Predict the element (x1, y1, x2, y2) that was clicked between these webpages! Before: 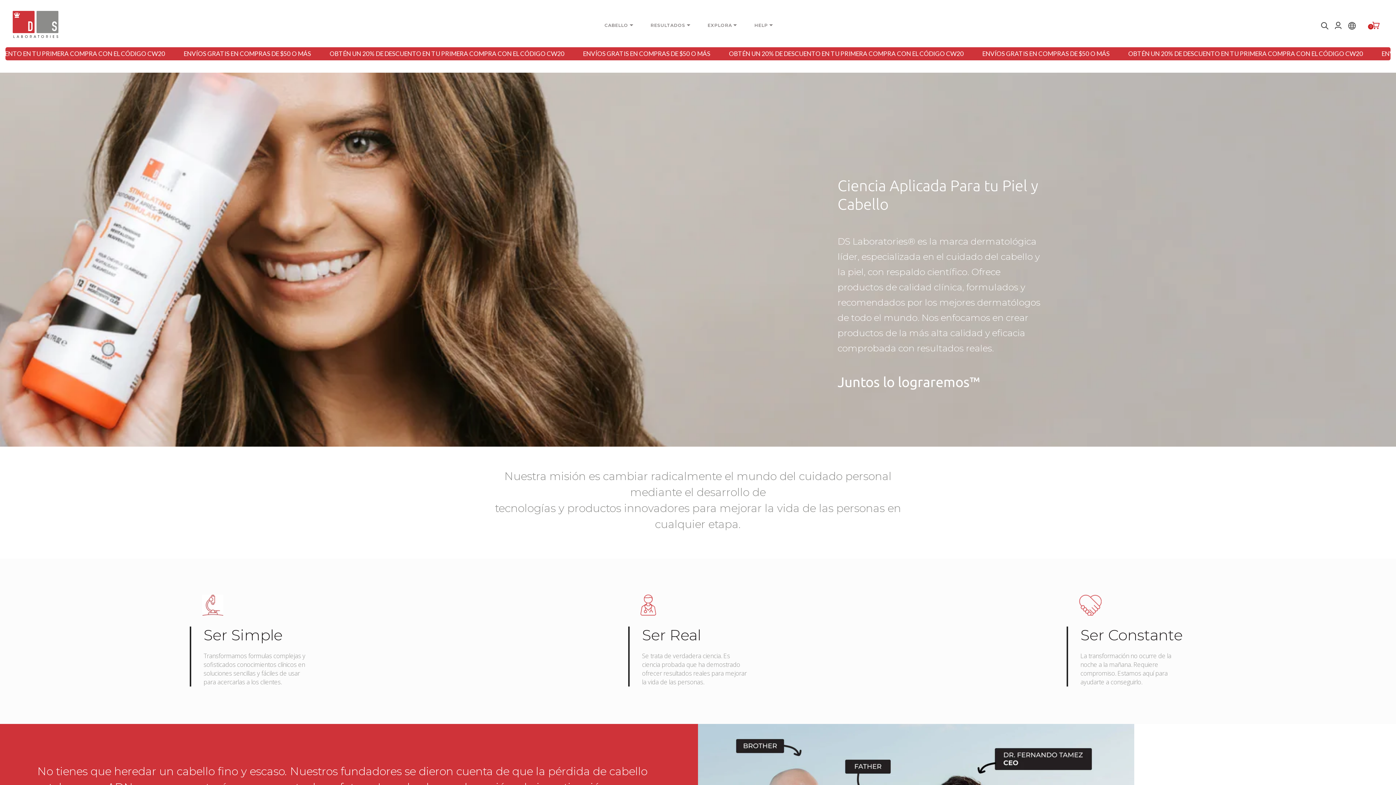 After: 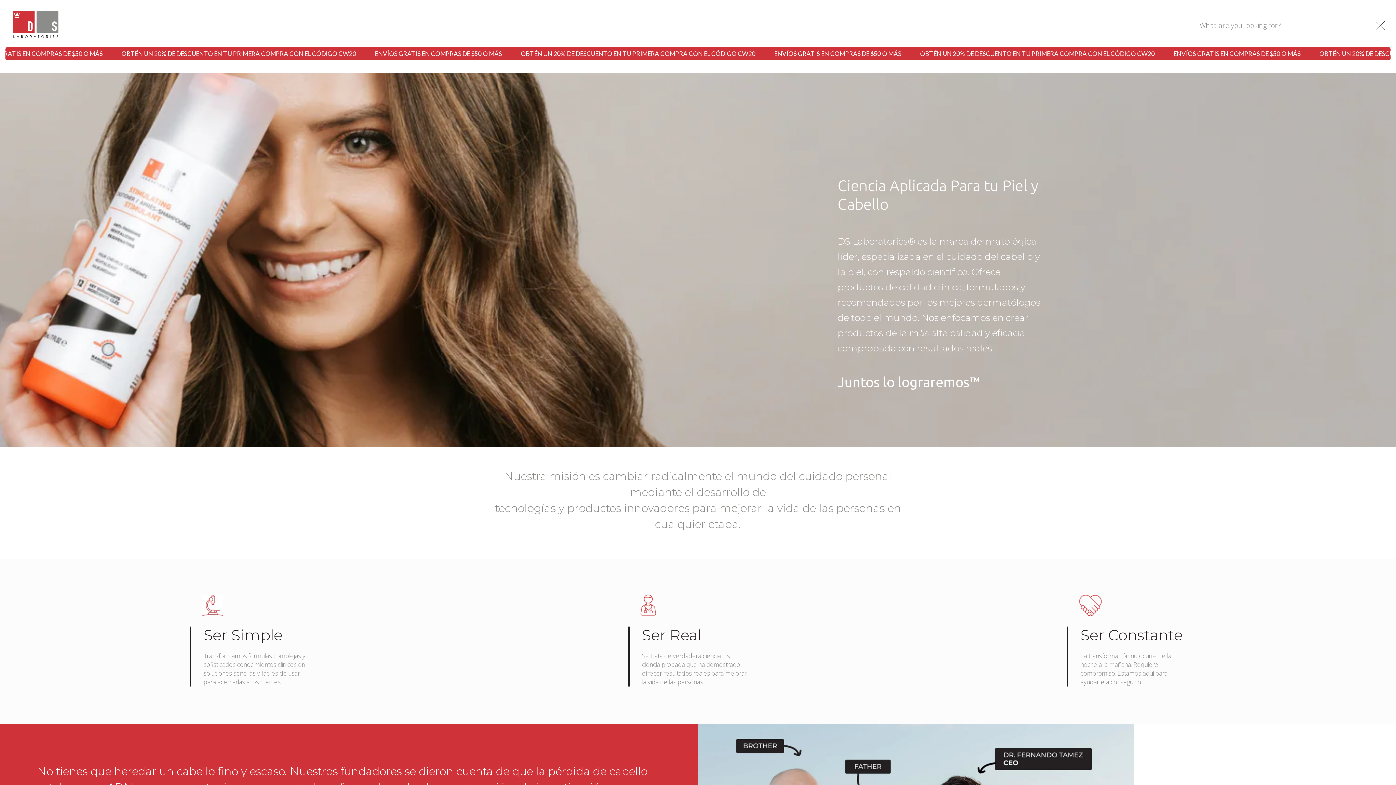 Action: bbox: (1319, 21, 1328, 30) label: Search